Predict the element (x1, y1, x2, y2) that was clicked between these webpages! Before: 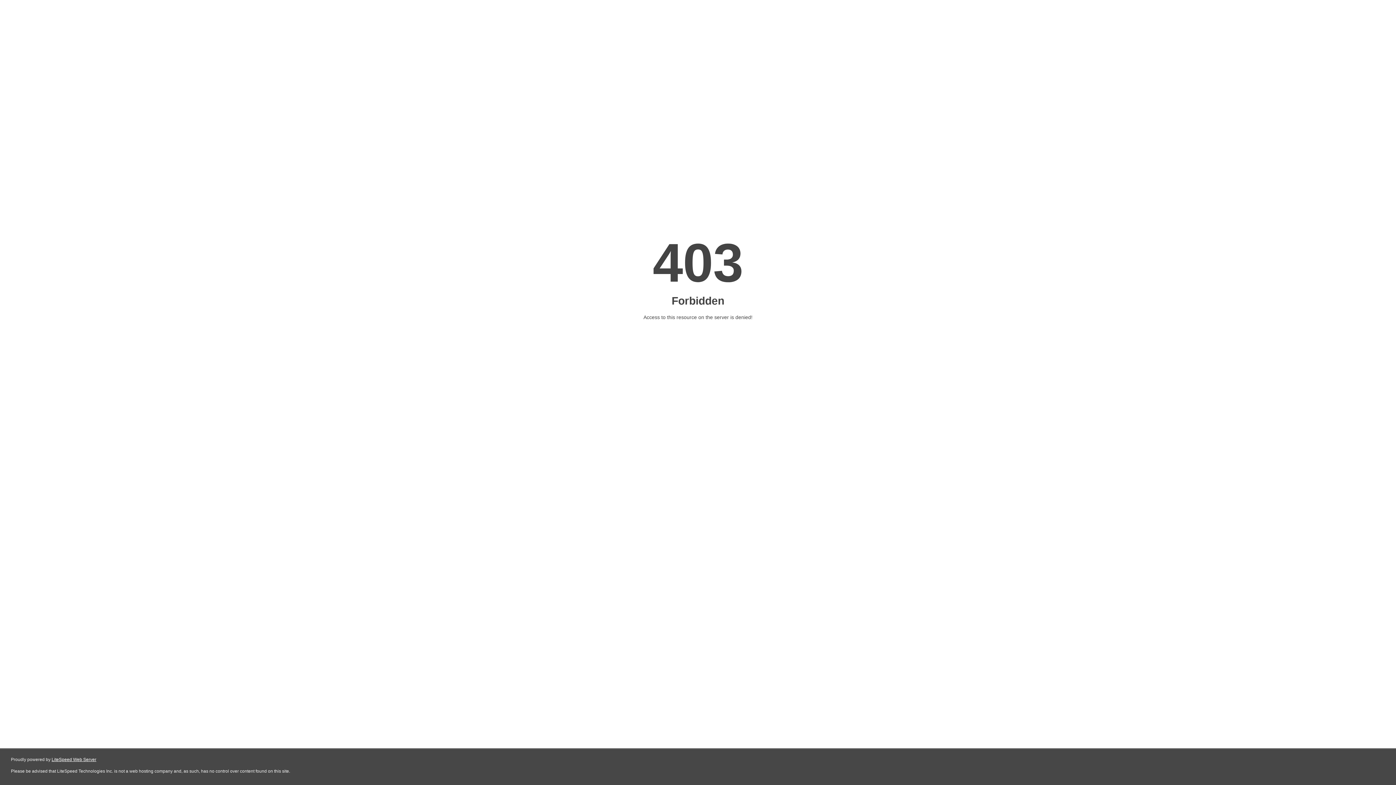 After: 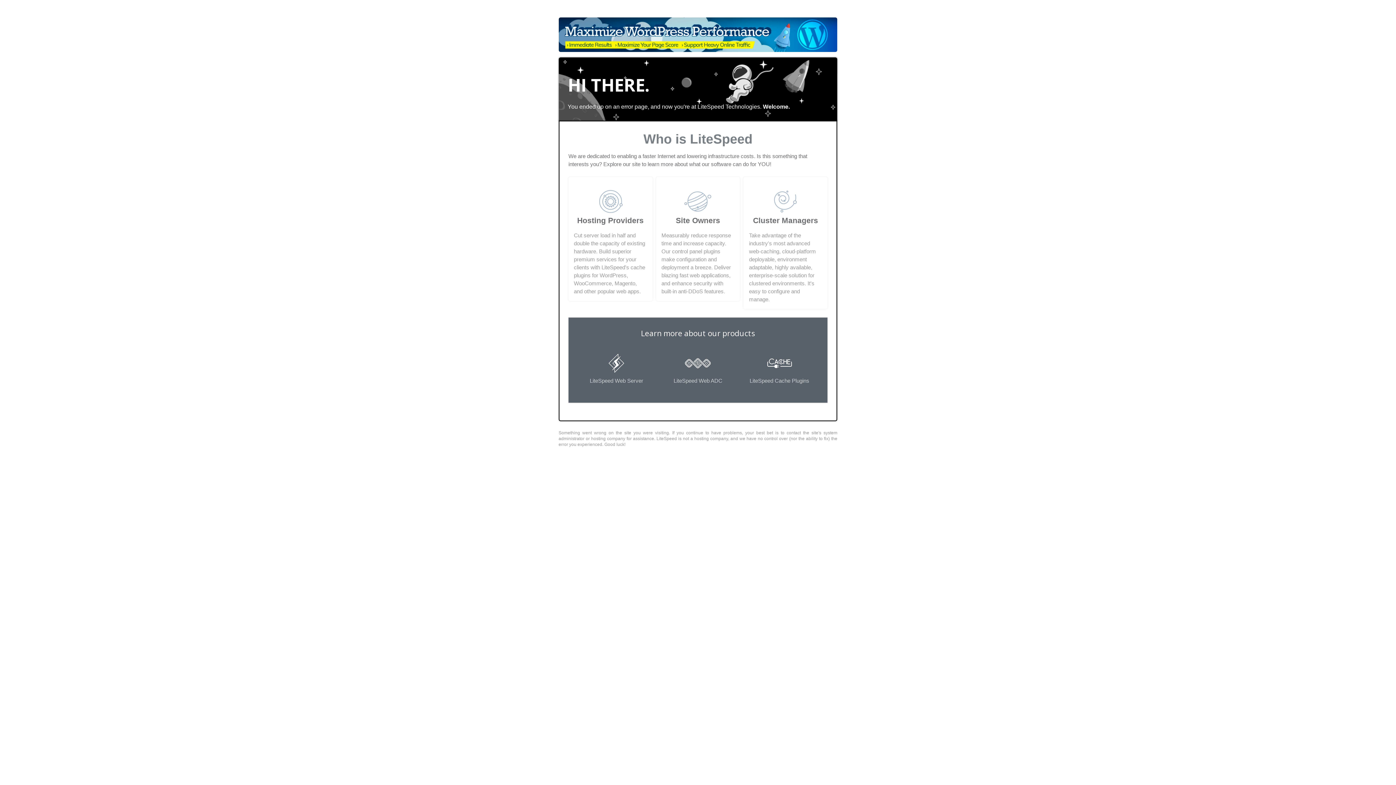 Action: bbox: (51, 757, 96, 762) label: LiteSpeed Web Server